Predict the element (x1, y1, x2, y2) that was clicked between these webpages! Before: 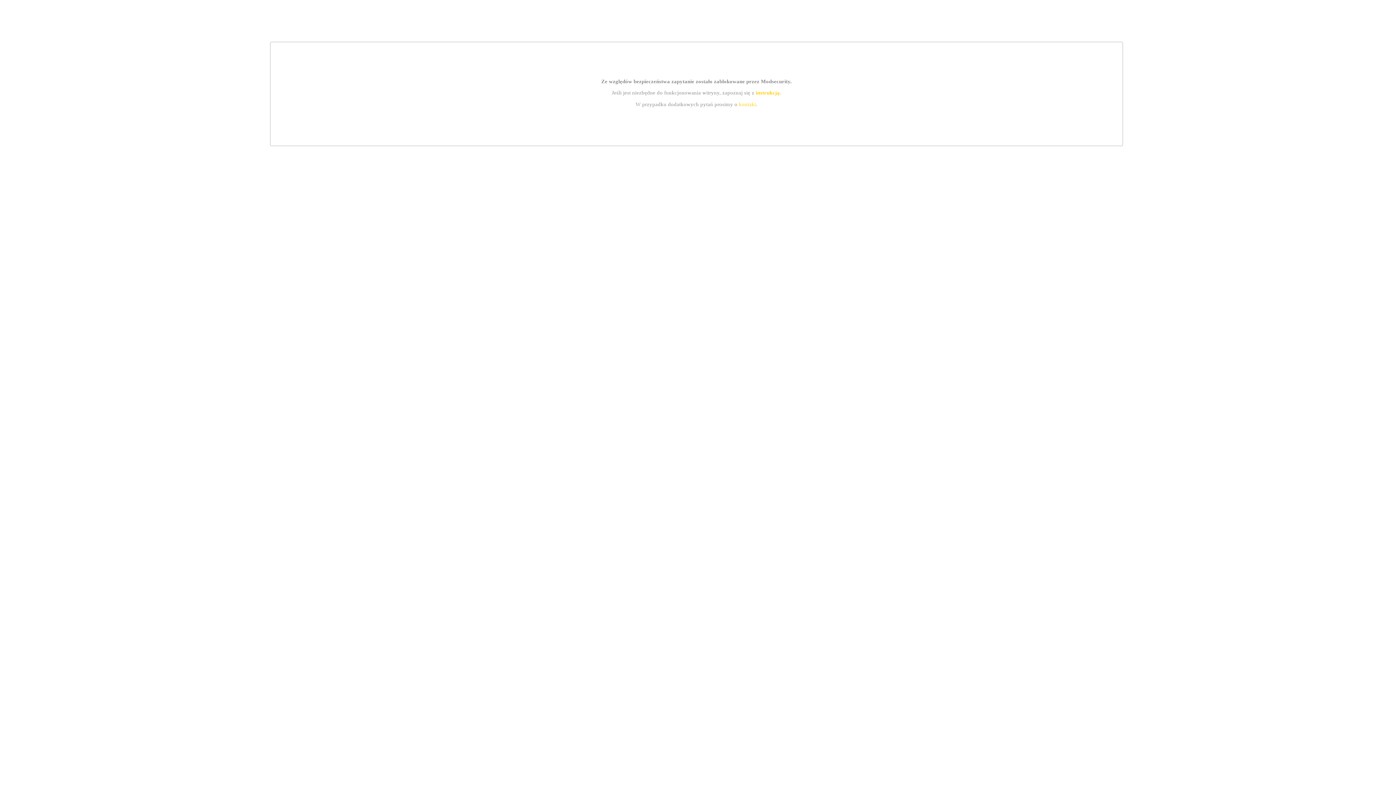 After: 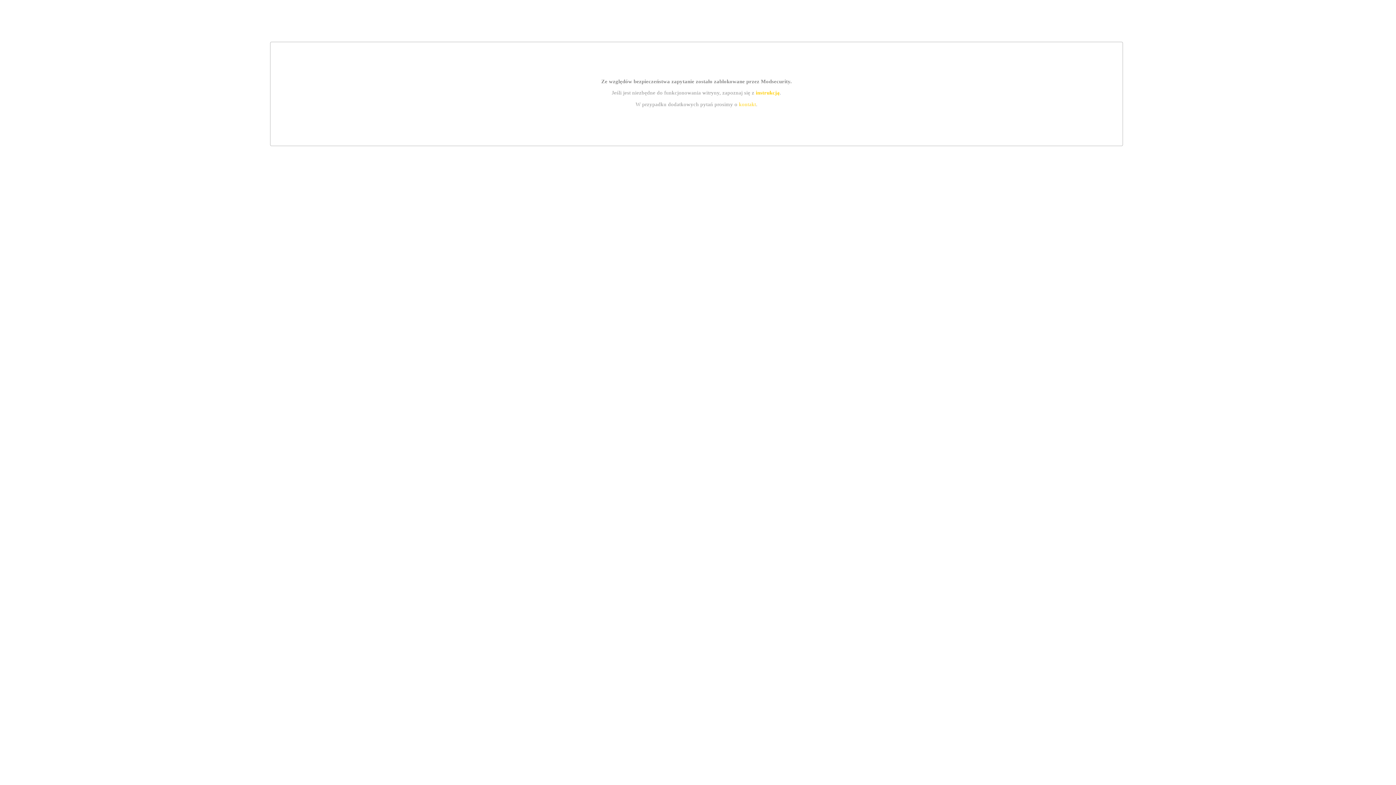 Action: bbox: (739, 101, 756, 107) label: kontakt